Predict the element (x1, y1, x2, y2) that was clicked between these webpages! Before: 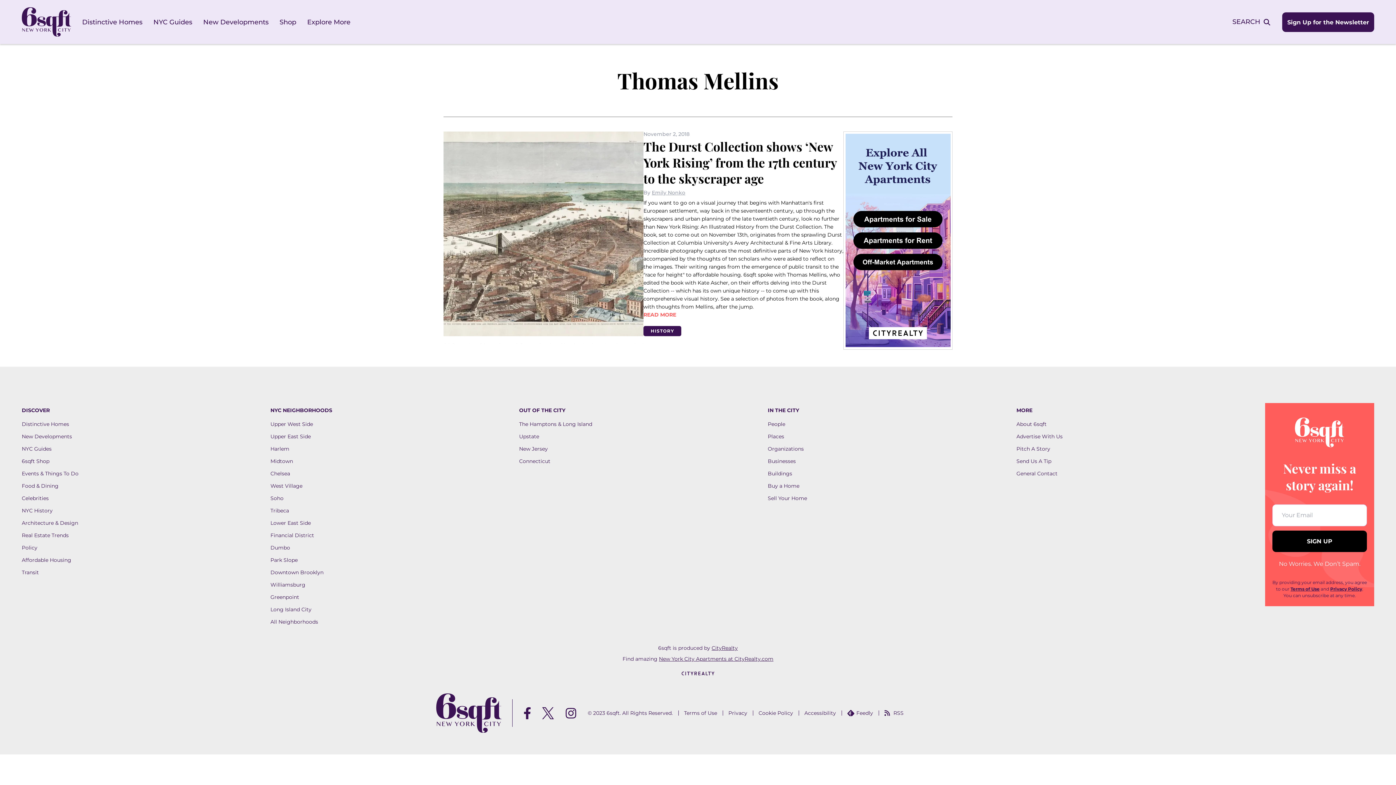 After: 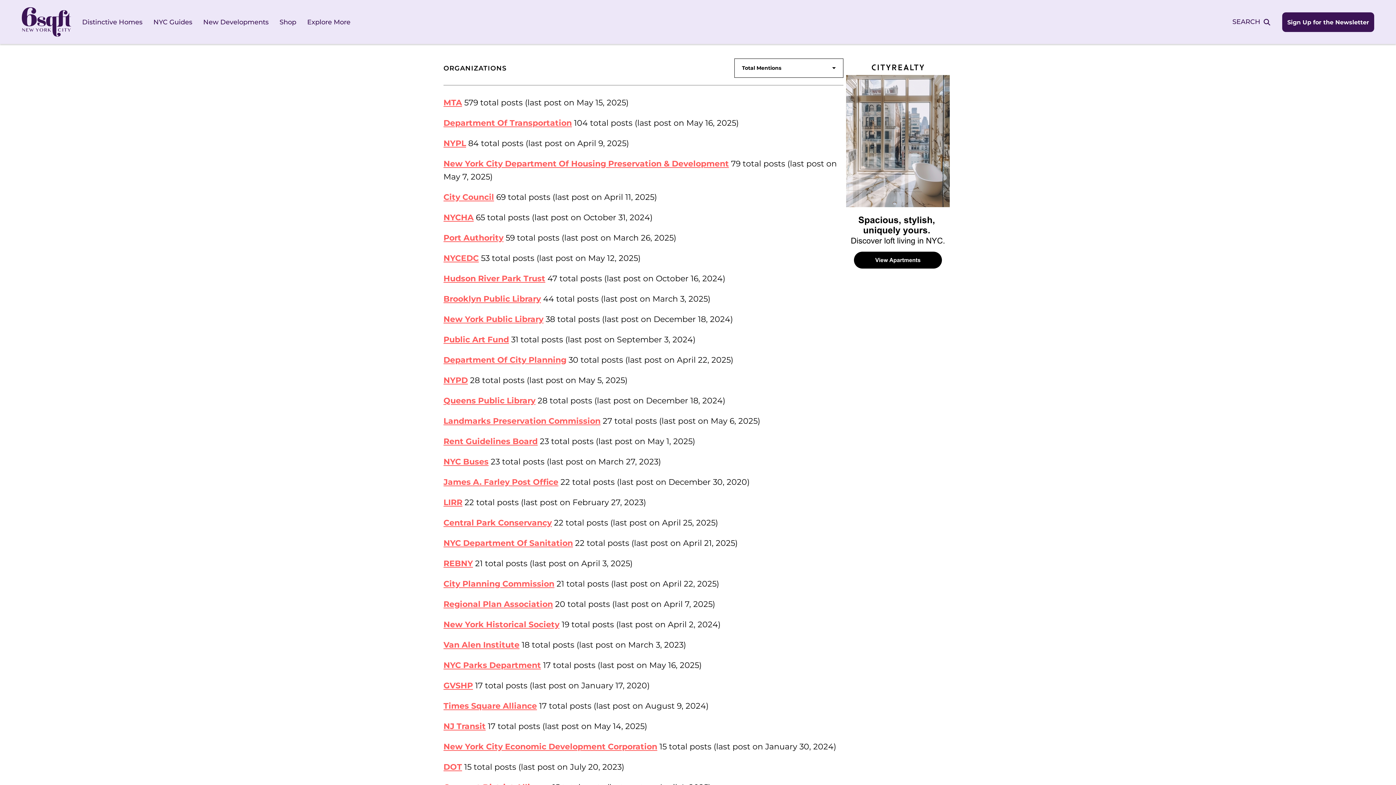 Action: label: Organizations bbox: (768, 445, 804, 452)